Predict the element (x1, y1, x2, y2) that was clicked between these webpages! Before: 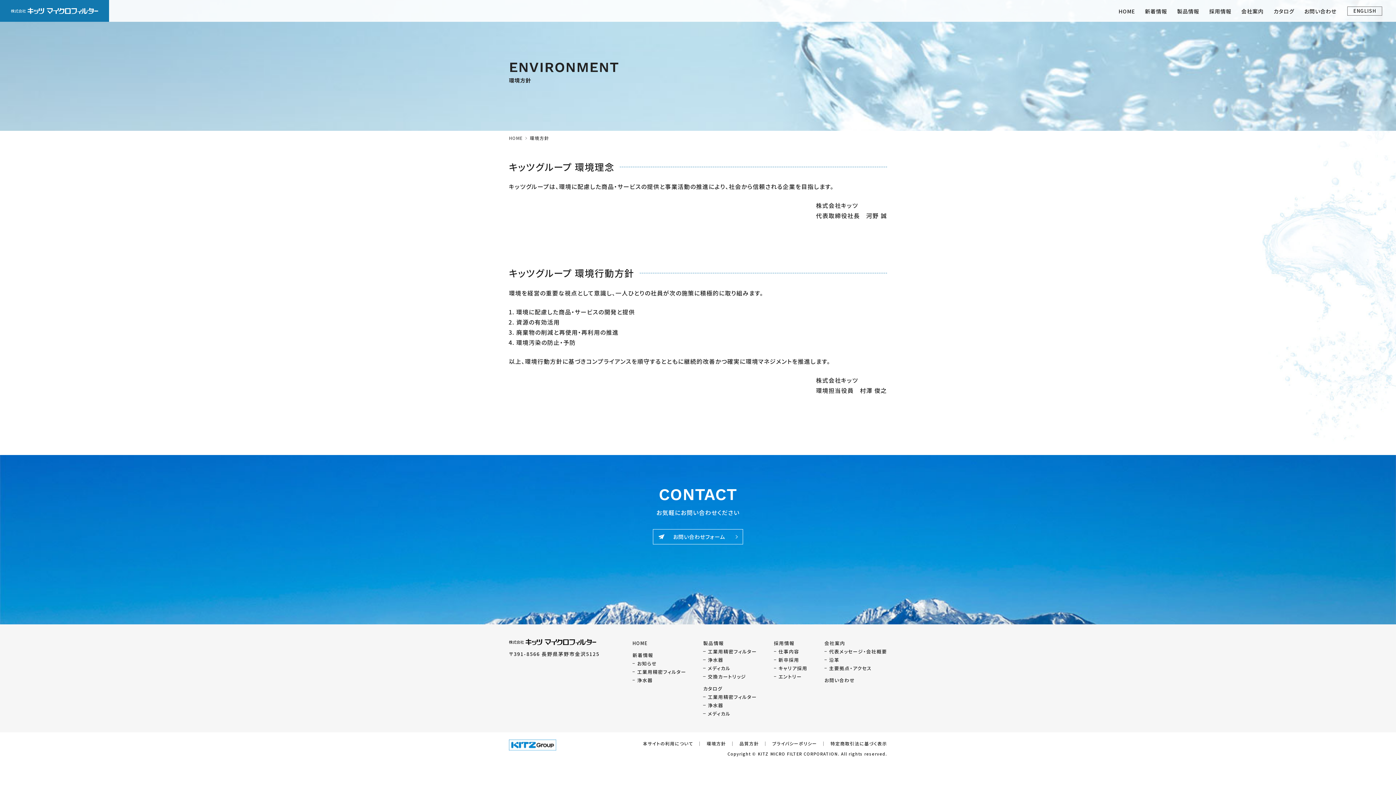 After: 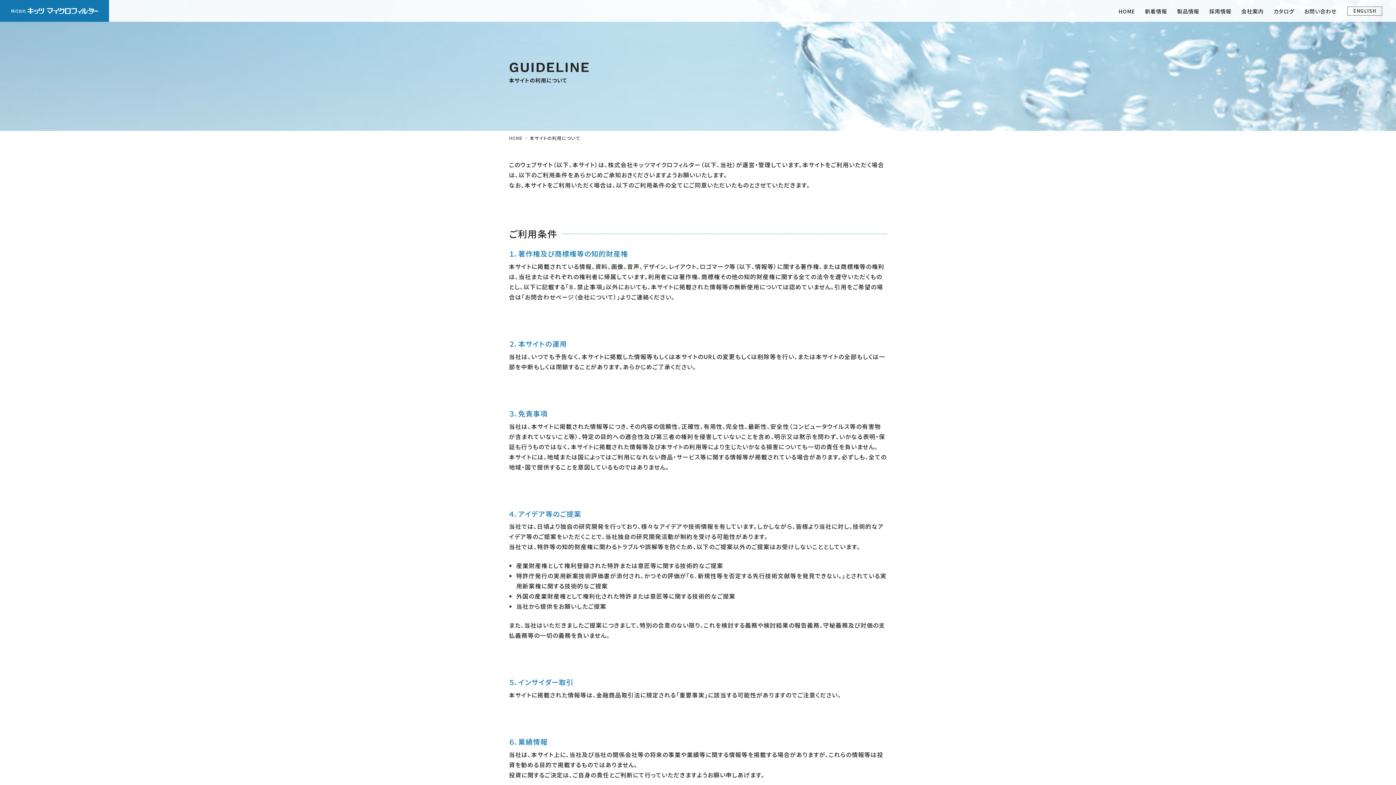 Action: label: 本サイトの利用について bbox: (643, 739, 693, 747)